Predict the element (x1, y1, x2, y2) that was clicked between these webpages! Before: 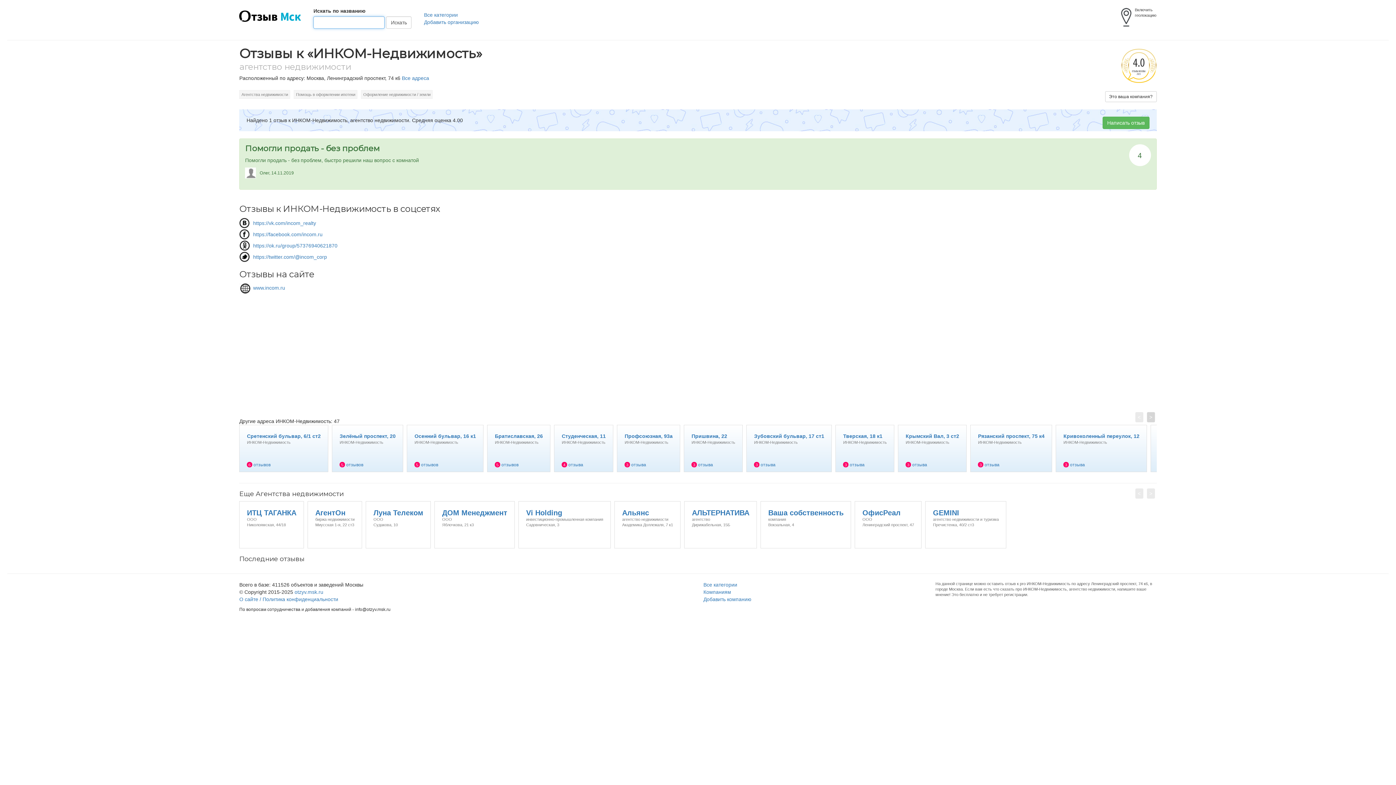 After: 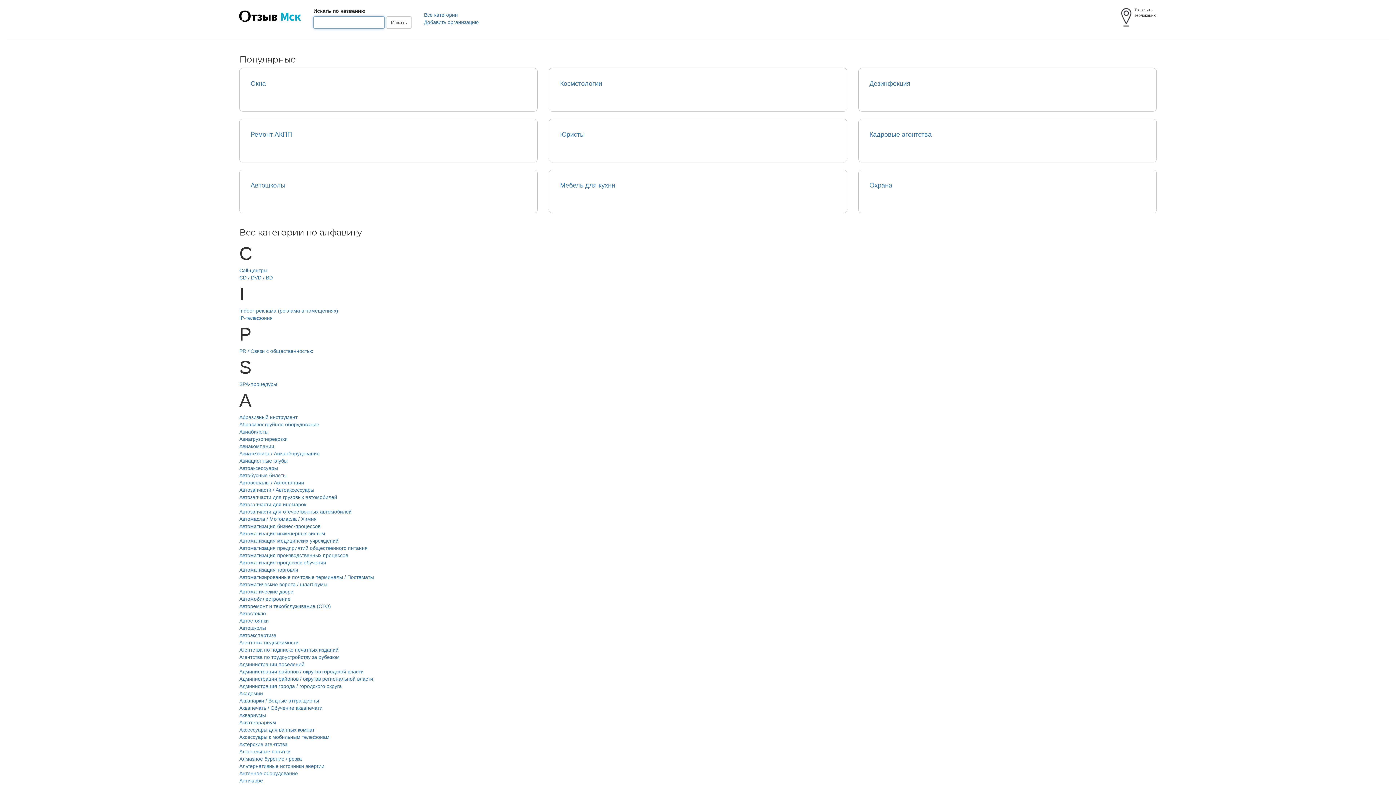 Action: label: Все категории bbox: (424, 11, 457, 17)